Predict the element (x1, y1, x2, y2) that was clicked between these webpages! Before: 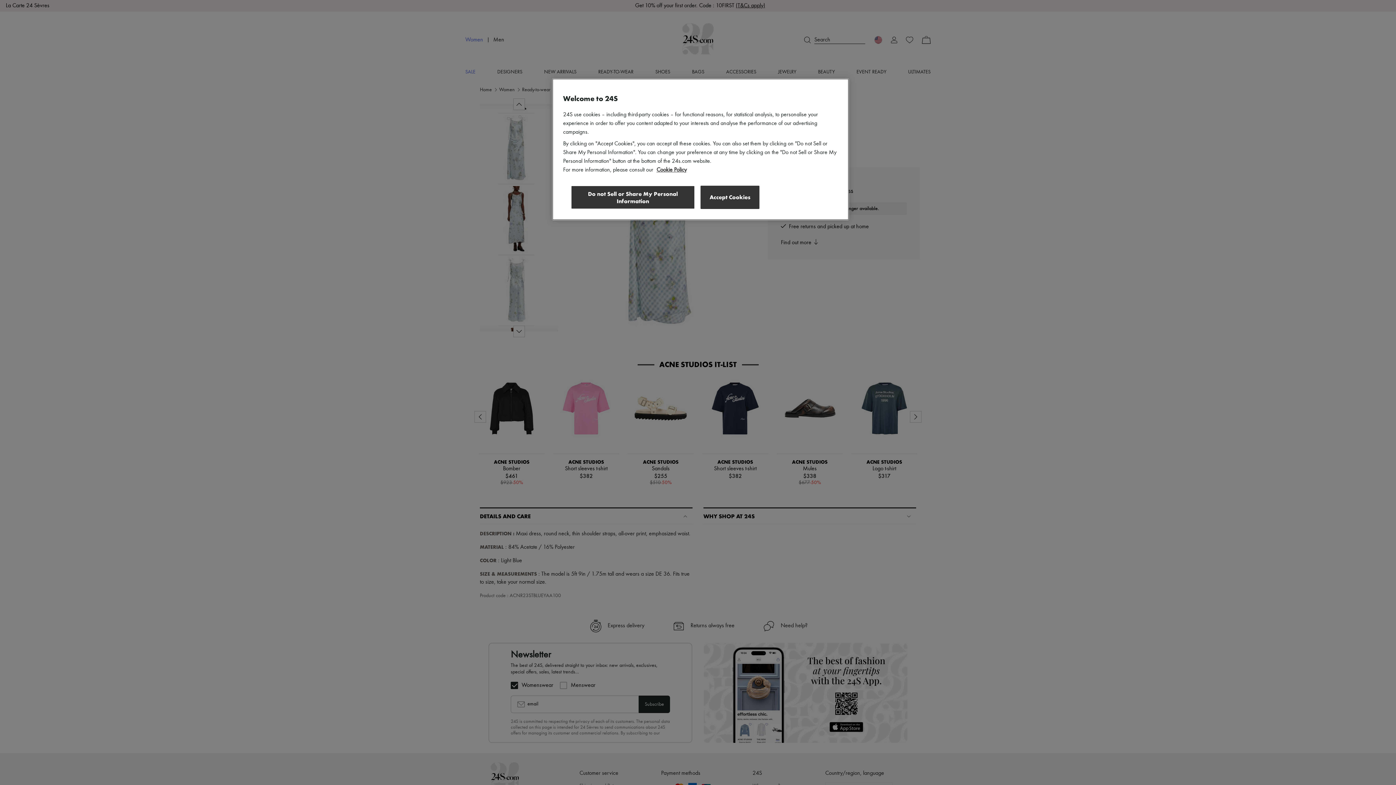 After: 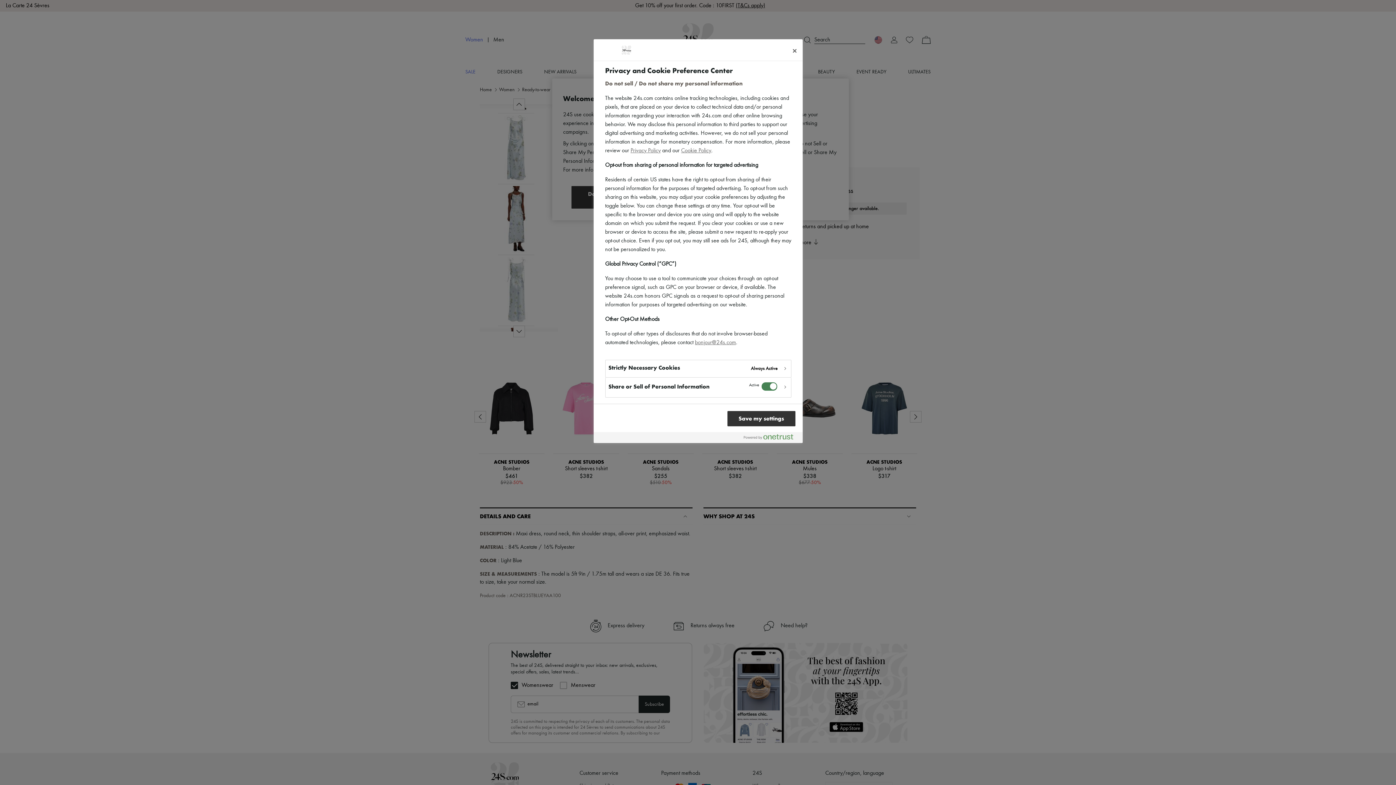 Action: label: Do not Sell or Share My Personal Information bbox: (571, 185, 694, 209)